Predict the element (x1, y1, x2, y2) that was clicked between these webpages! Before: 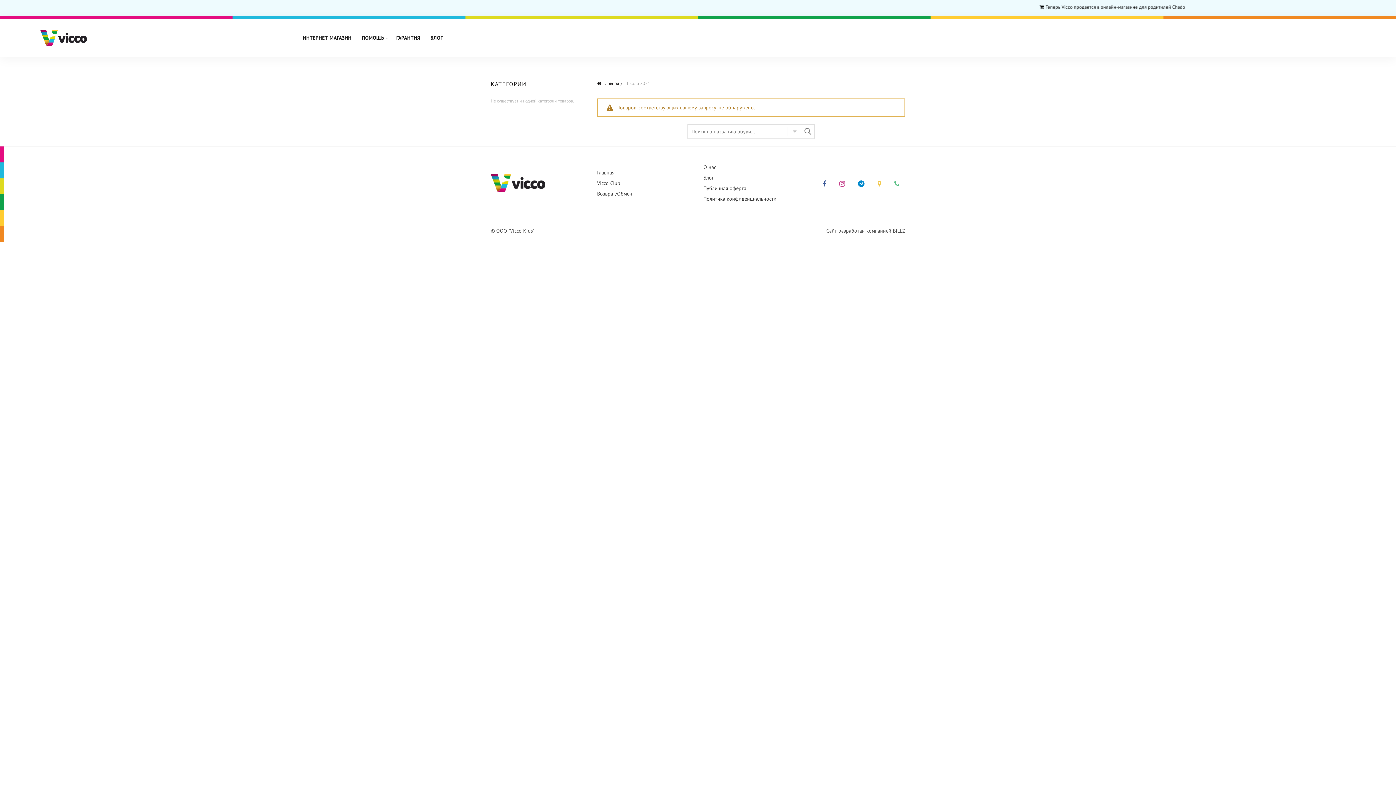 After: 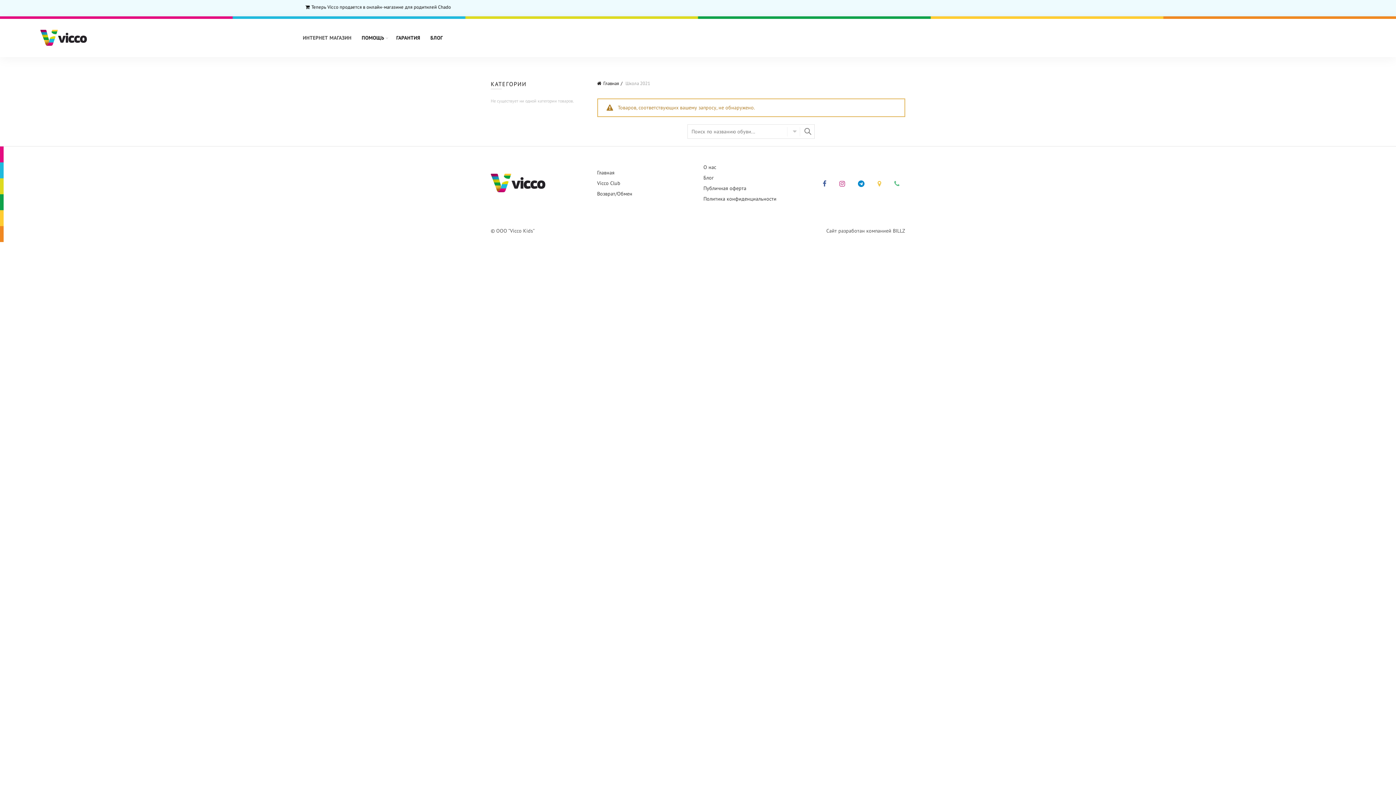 Action: bbox: (298, 18, 356, 57) label: ИНТЕРНЕТ МАГАЗИН